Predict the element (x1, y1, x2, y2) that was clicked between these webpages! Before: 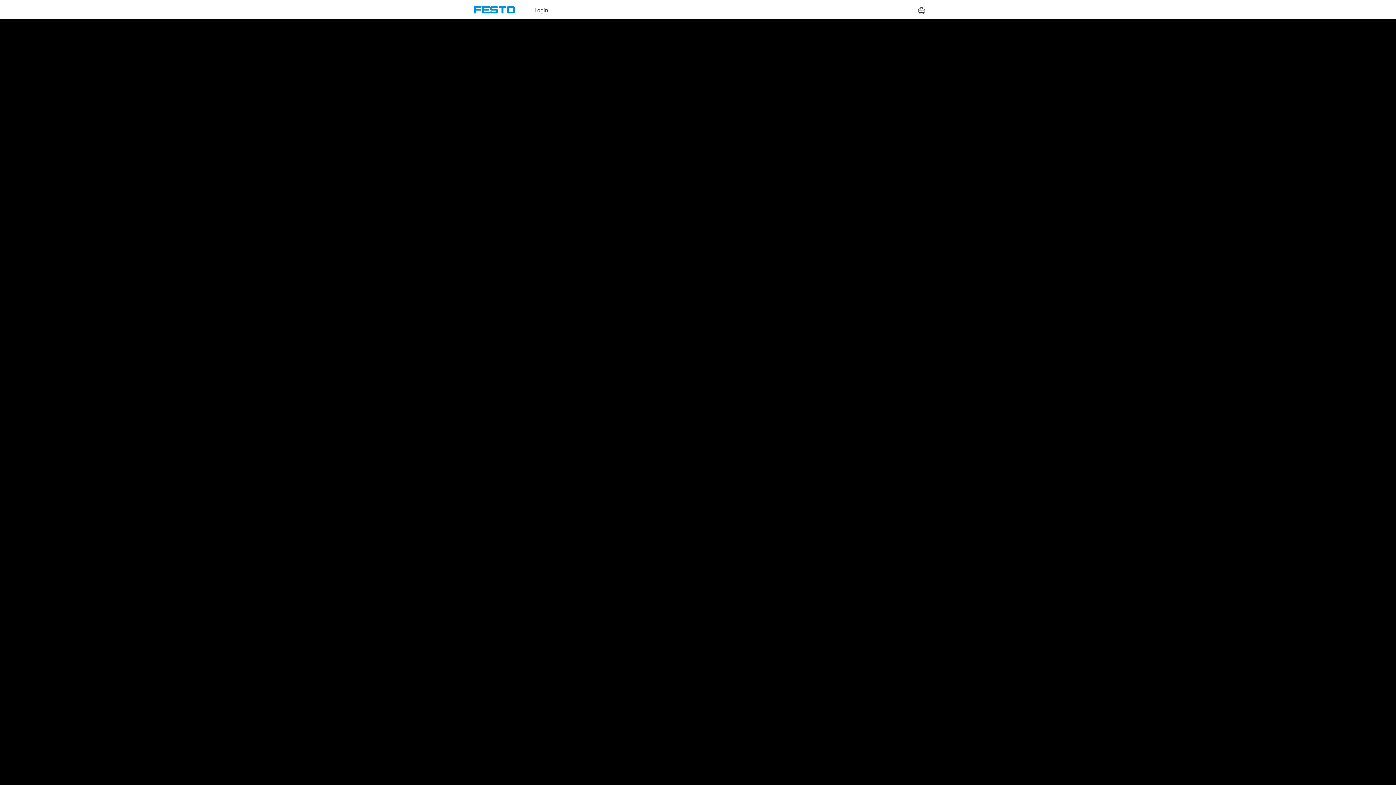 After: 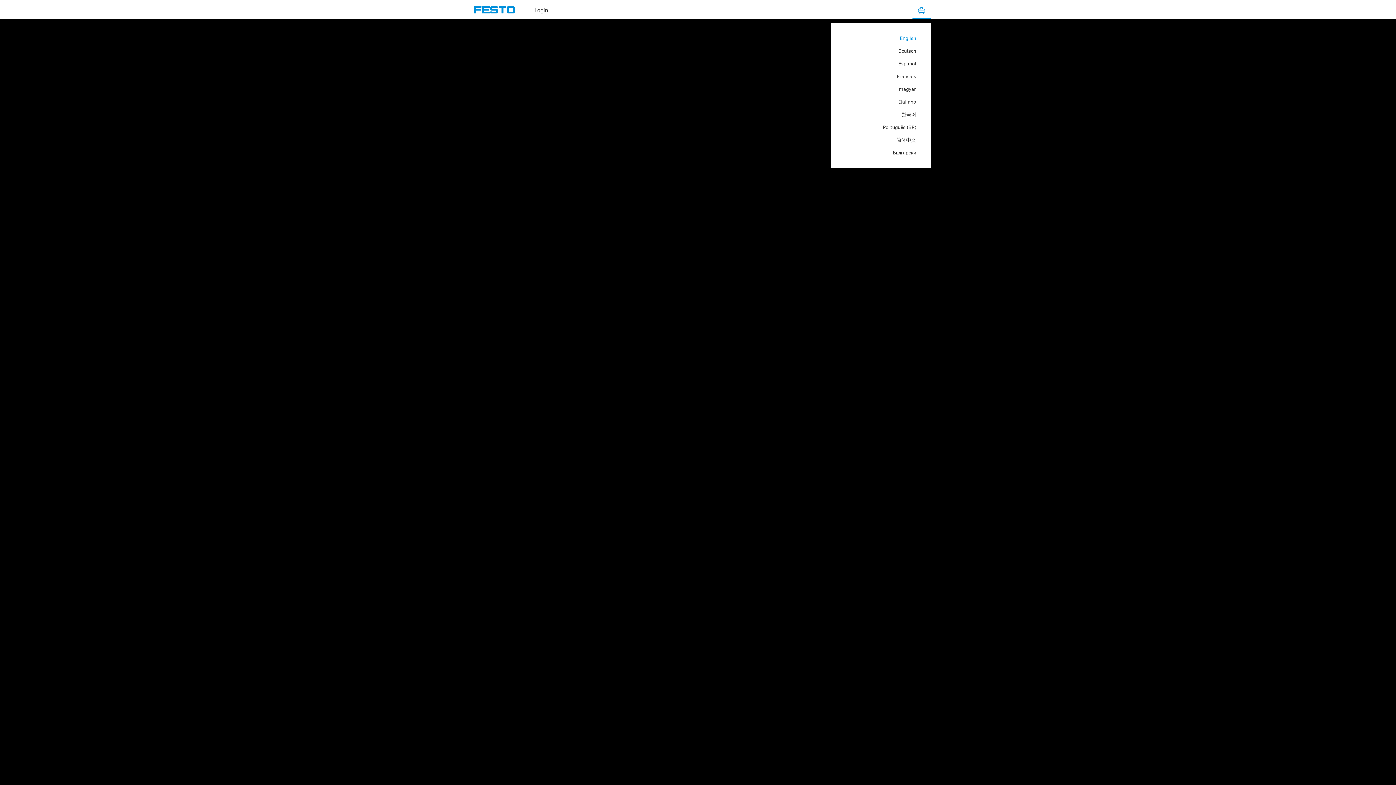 Action: bbox: (912, 0, 930, 19)